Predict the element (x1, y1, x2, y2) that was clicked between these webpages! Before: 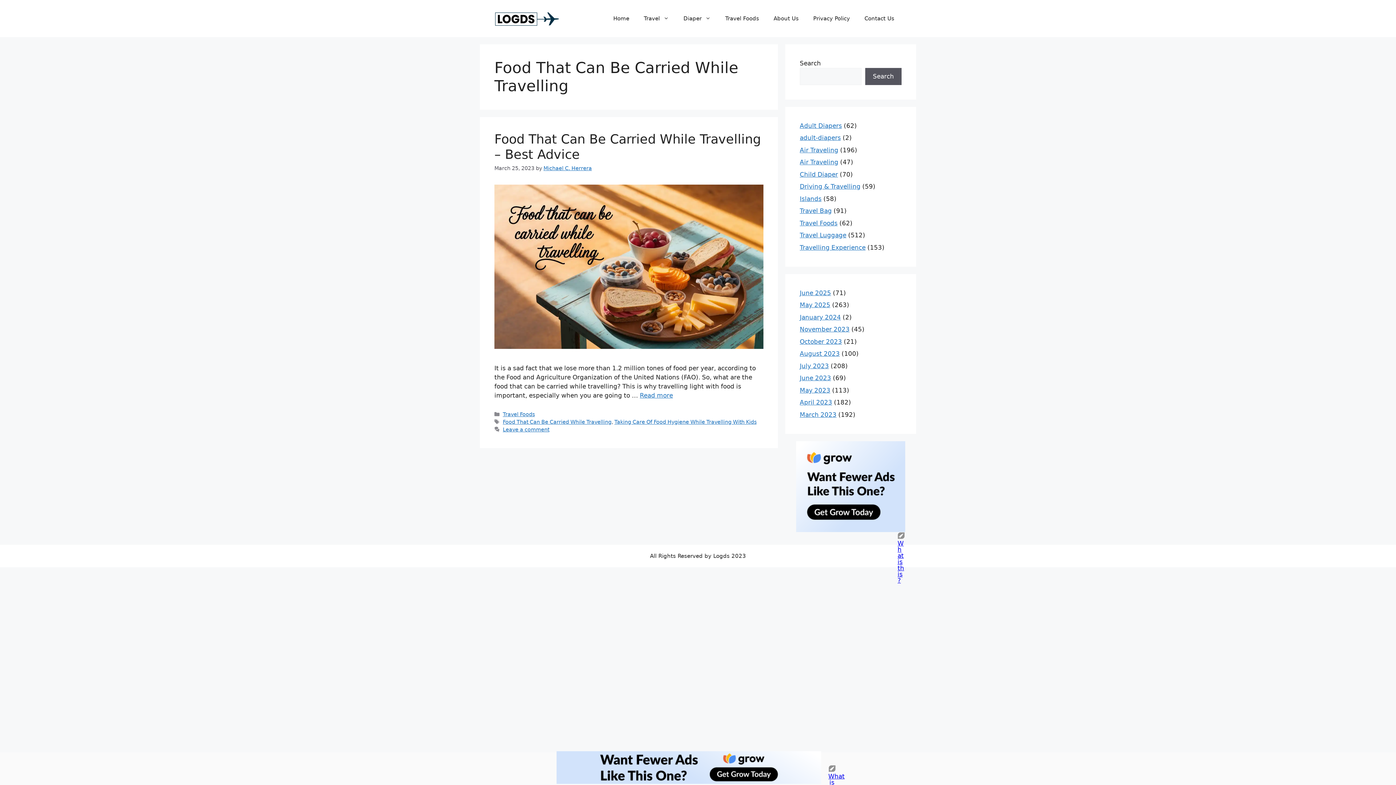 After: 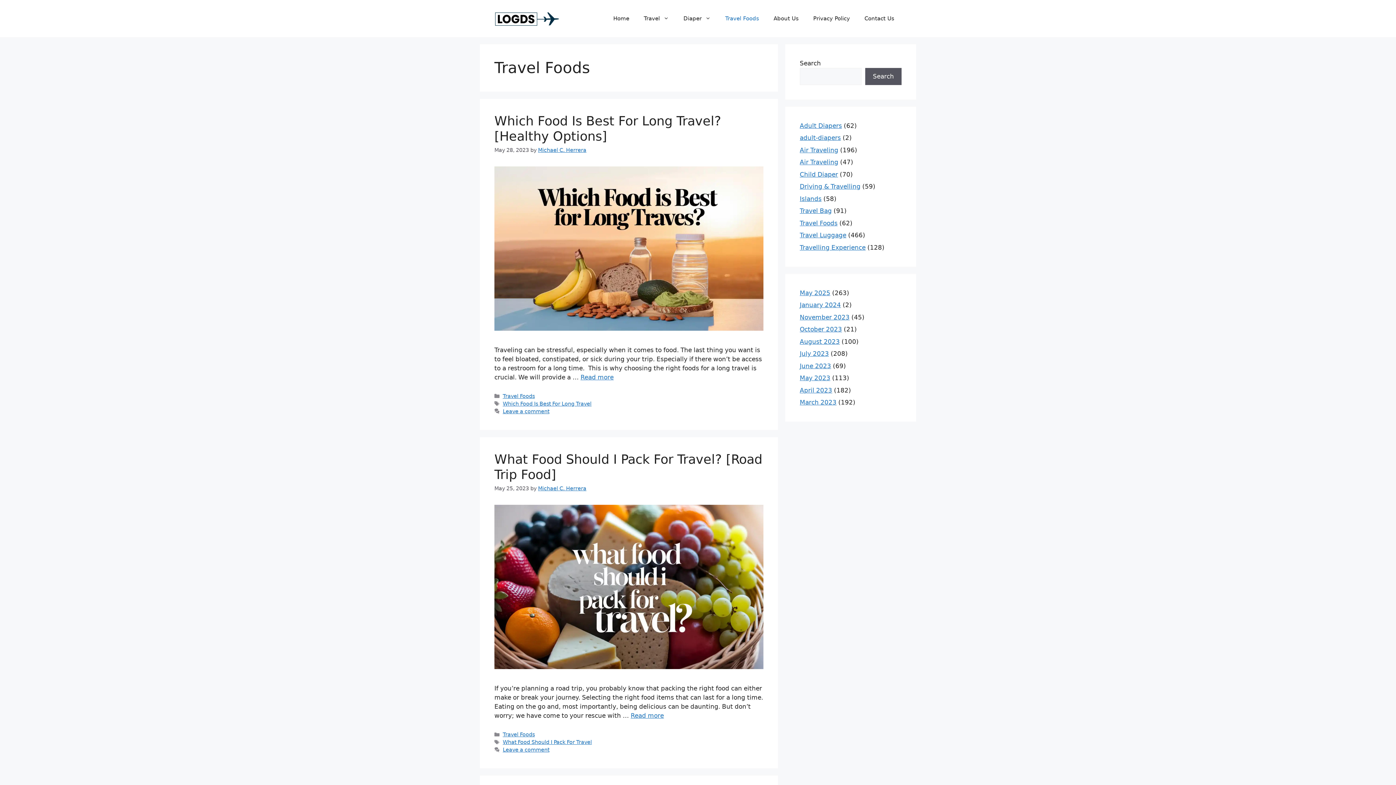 Action: bbox: (718, 7, 766, 29) label: Travel Foods